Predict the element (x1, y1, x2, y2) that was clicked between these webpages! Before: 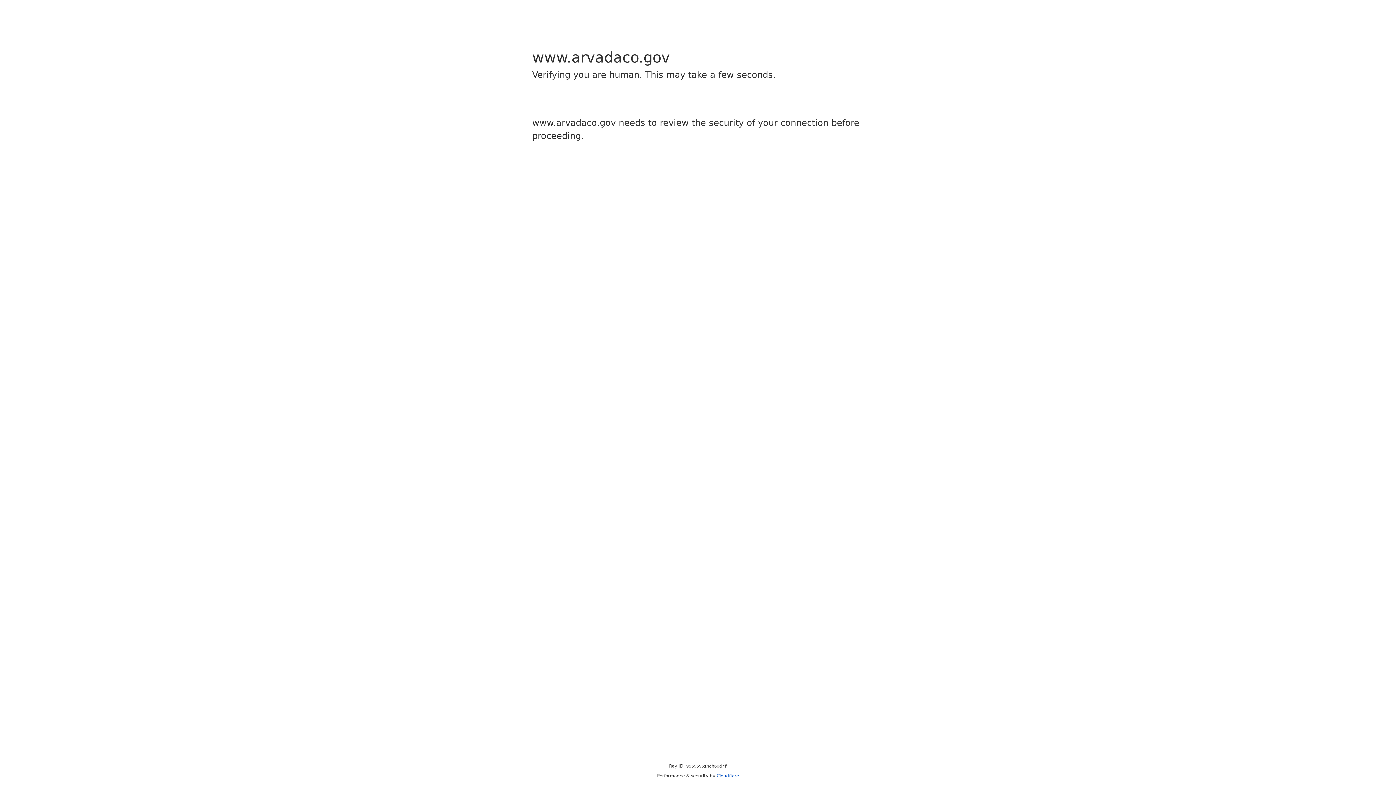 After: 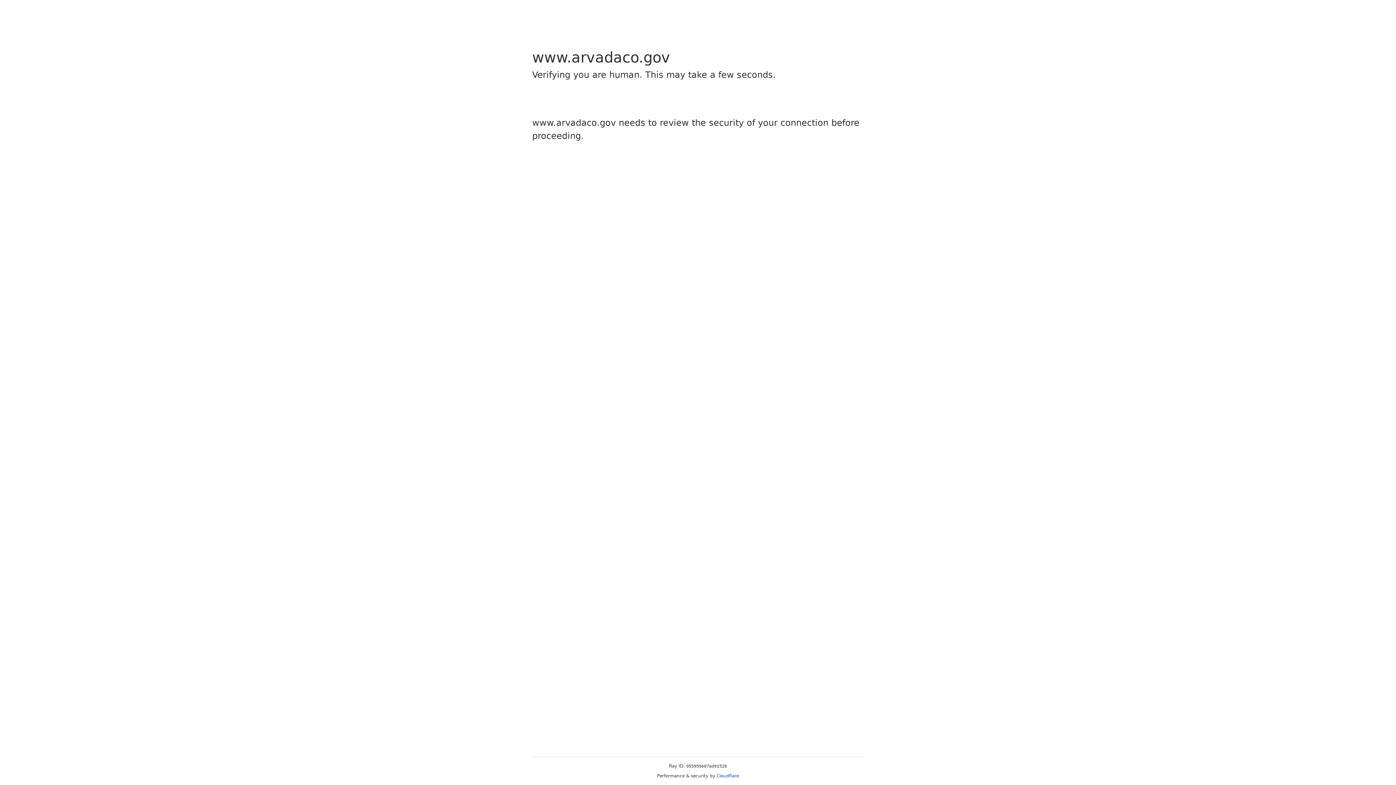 Action: label: Cloudflare bbox: (716, 773, 739, 778)